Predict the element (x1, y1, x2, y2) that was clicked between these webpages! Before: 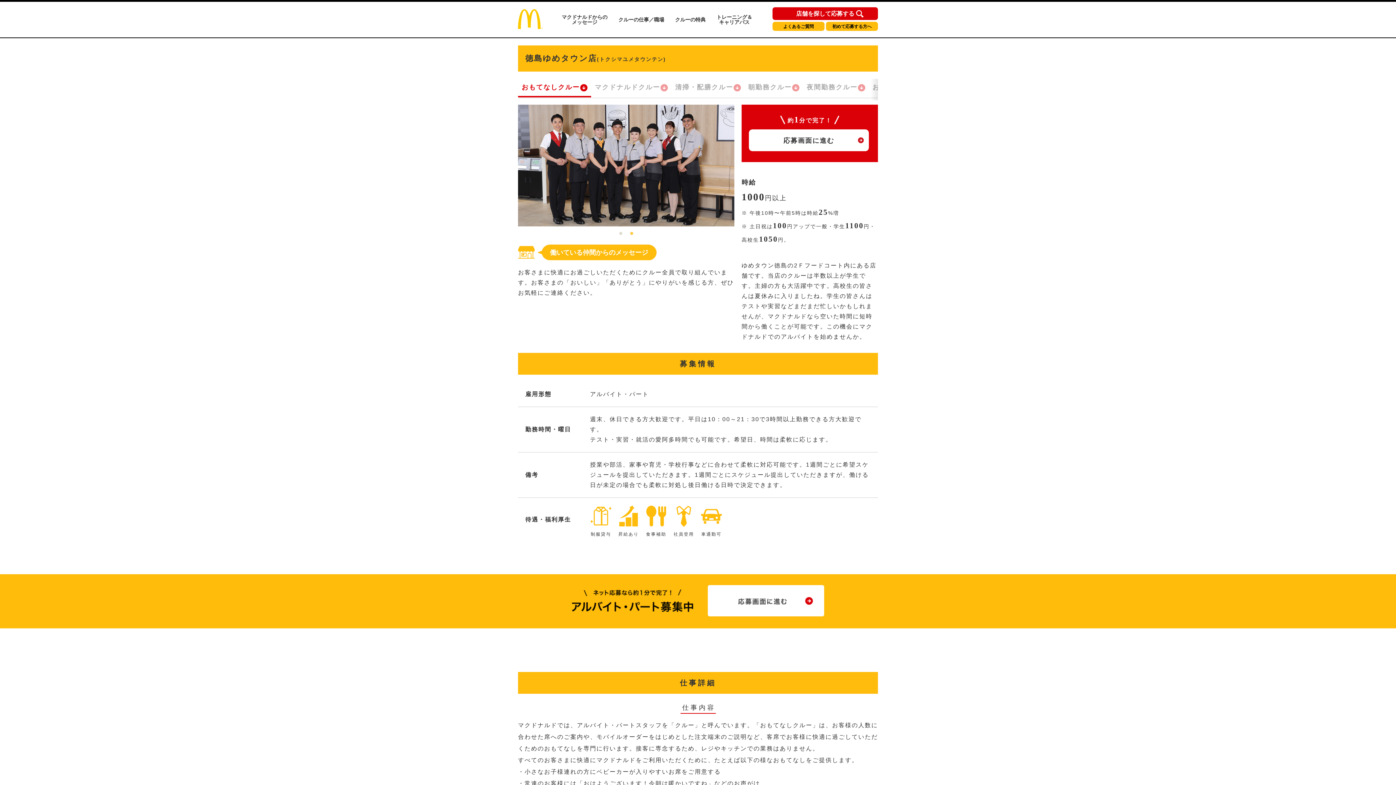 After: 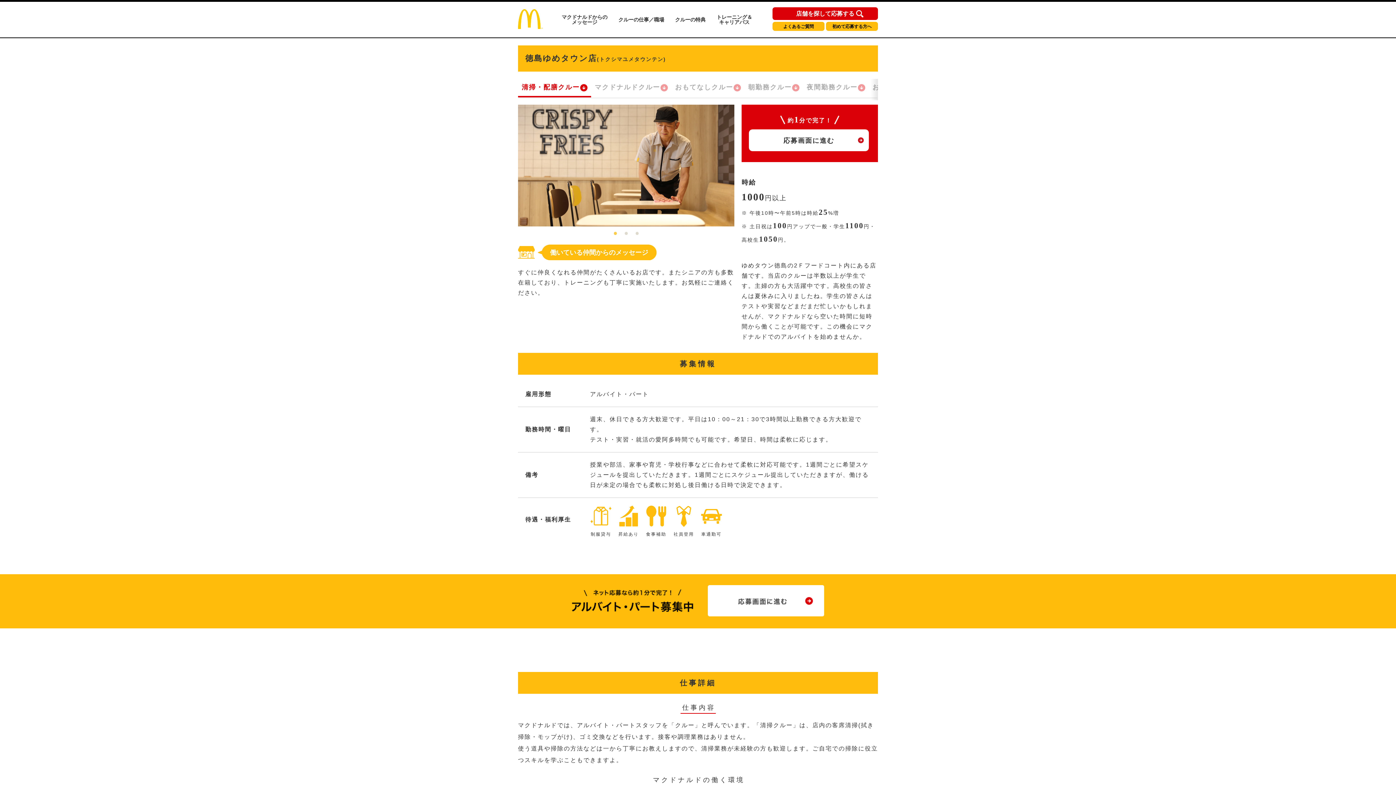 Action: bbox: (671, 78, 744, 96) label: 清掃・配膳クルー